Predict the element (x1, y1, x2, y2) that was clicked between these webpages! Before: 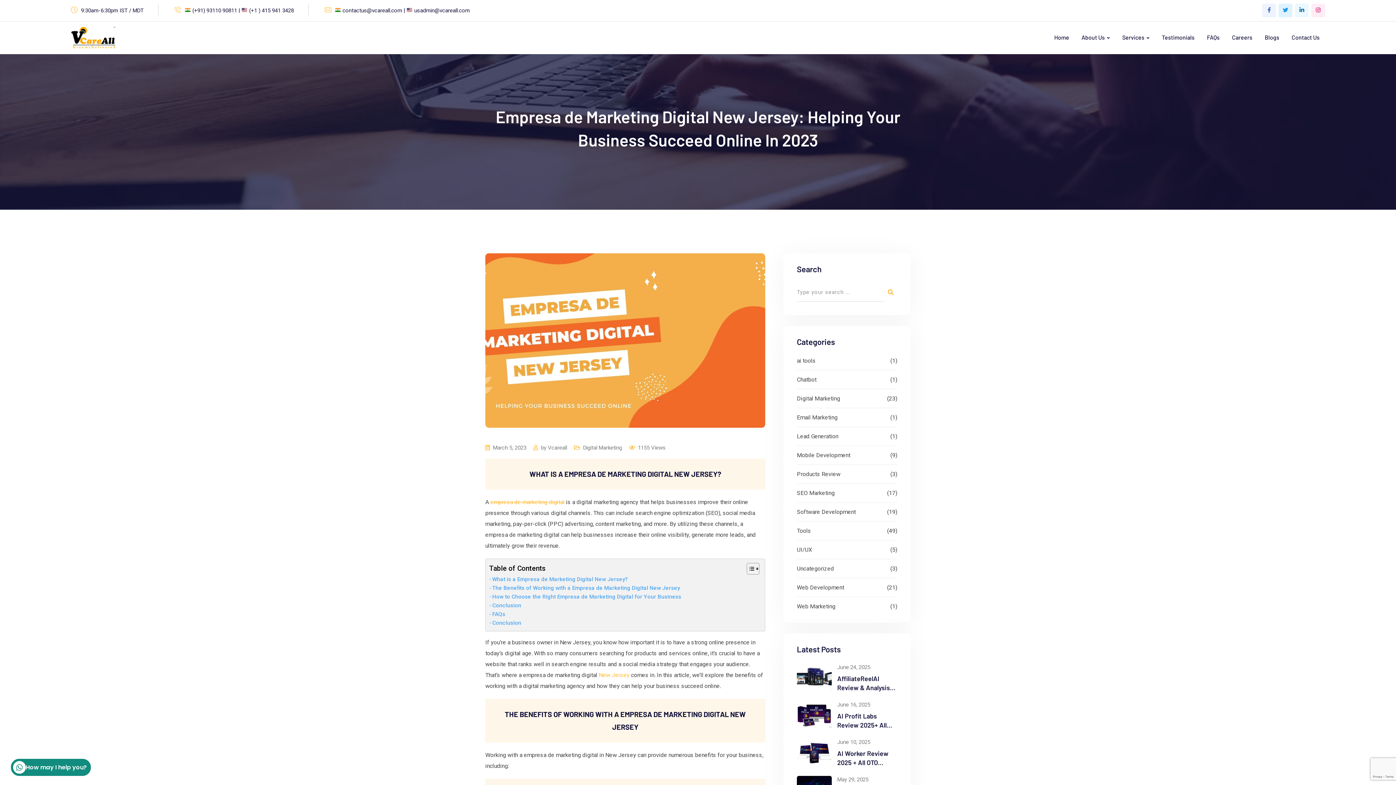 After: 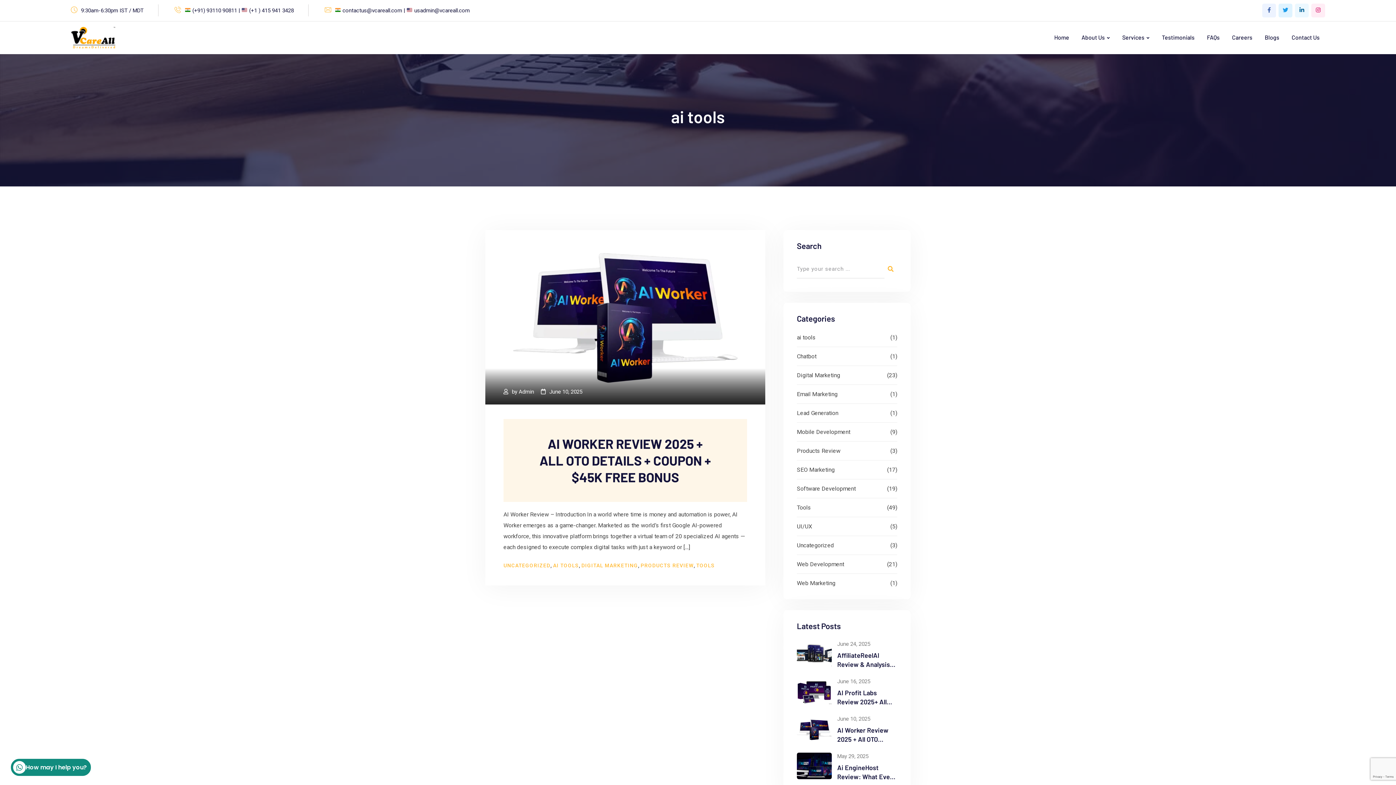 Action: label: ai tools bbox: (797, 356, 816, 365)